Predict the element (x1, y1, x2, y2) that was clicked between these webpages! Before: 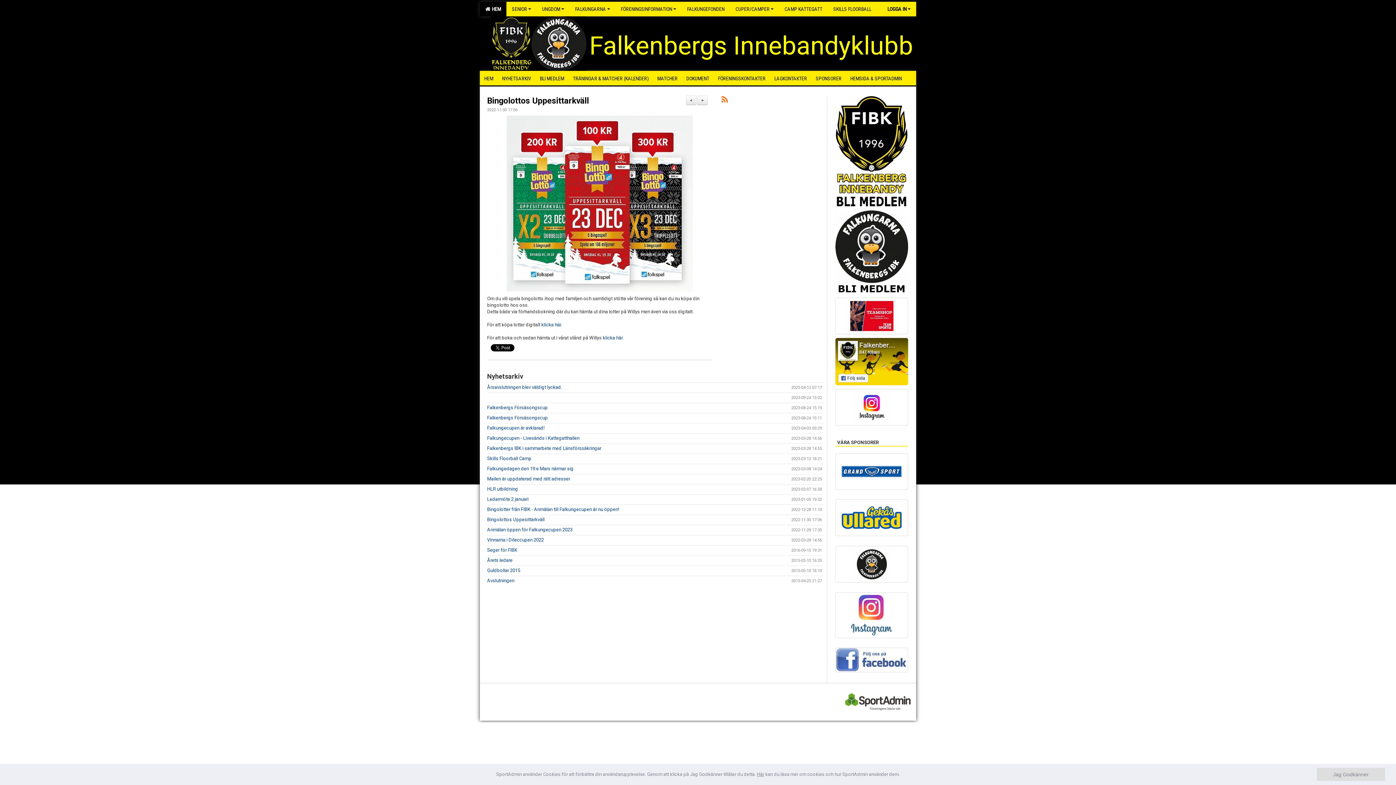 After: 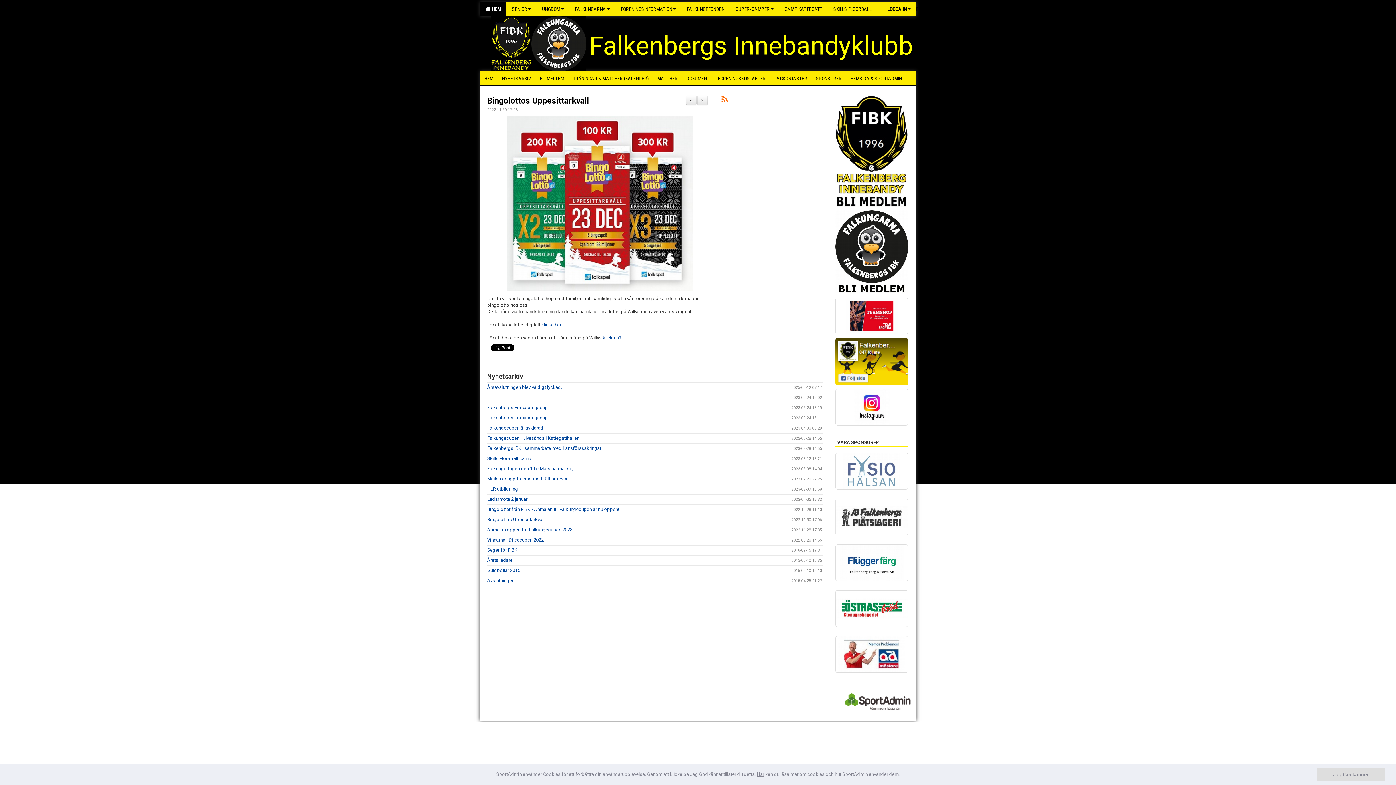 Action: bbox: (835, 499, 908, 535)